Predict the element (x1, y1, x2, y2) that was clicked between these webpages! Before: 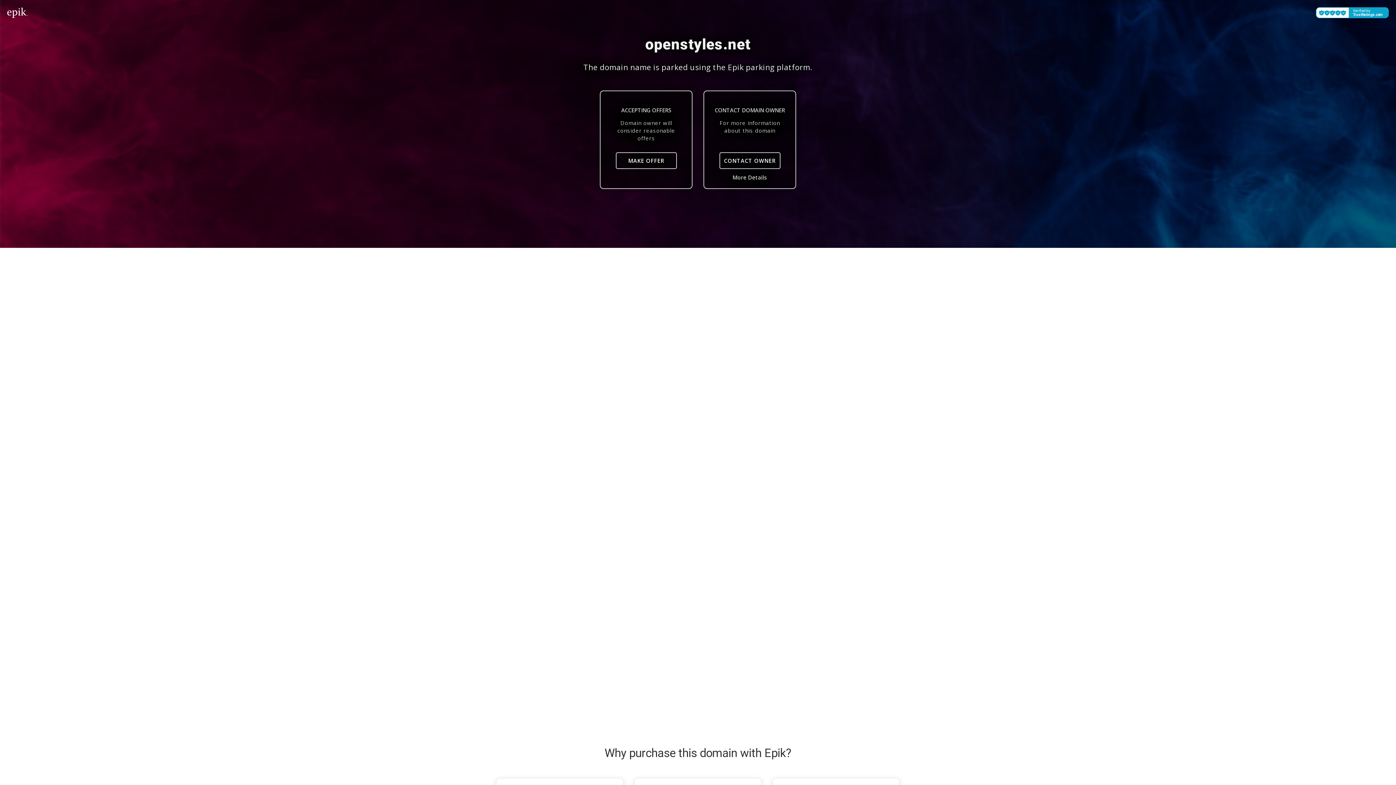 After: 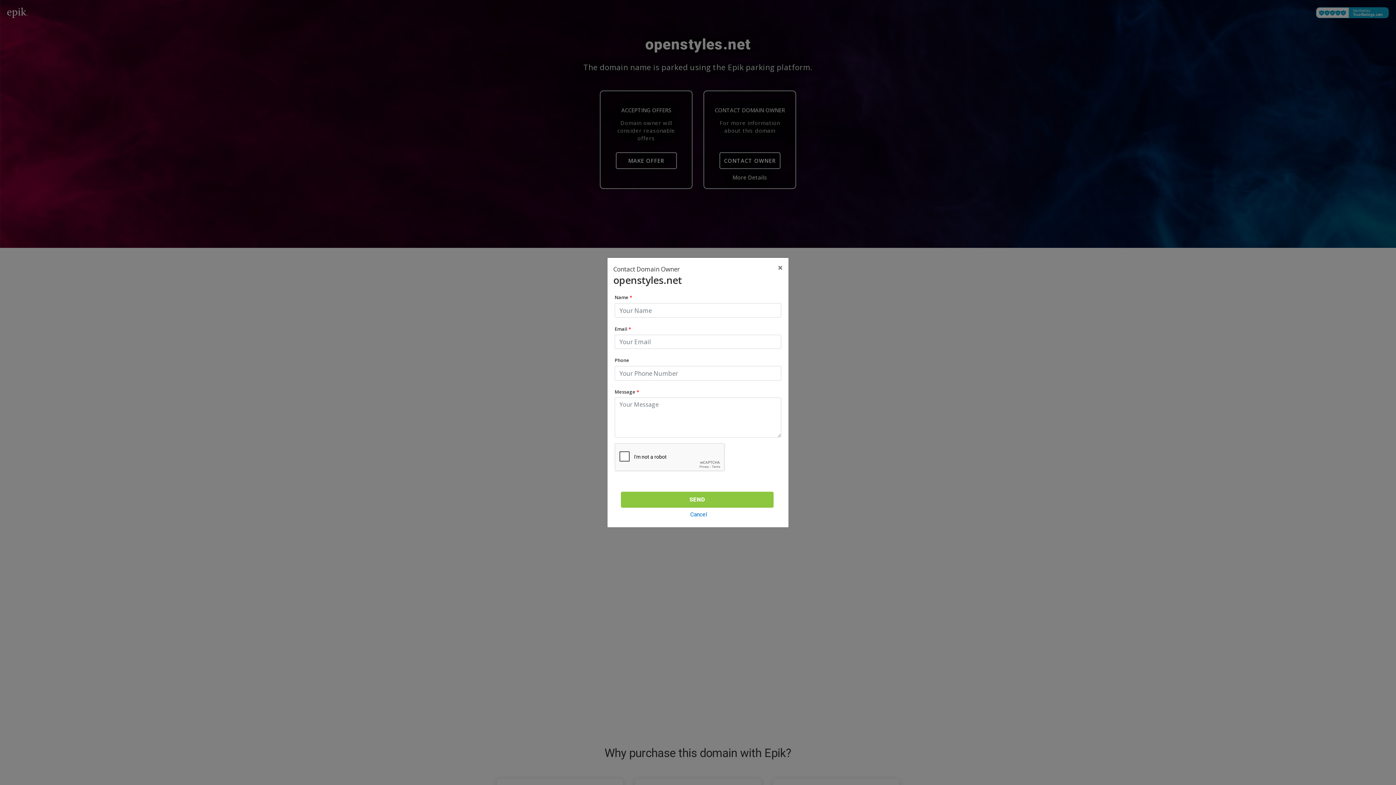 Action: label: CONTACT OWNER bbox: (719, 152, 780, 169)